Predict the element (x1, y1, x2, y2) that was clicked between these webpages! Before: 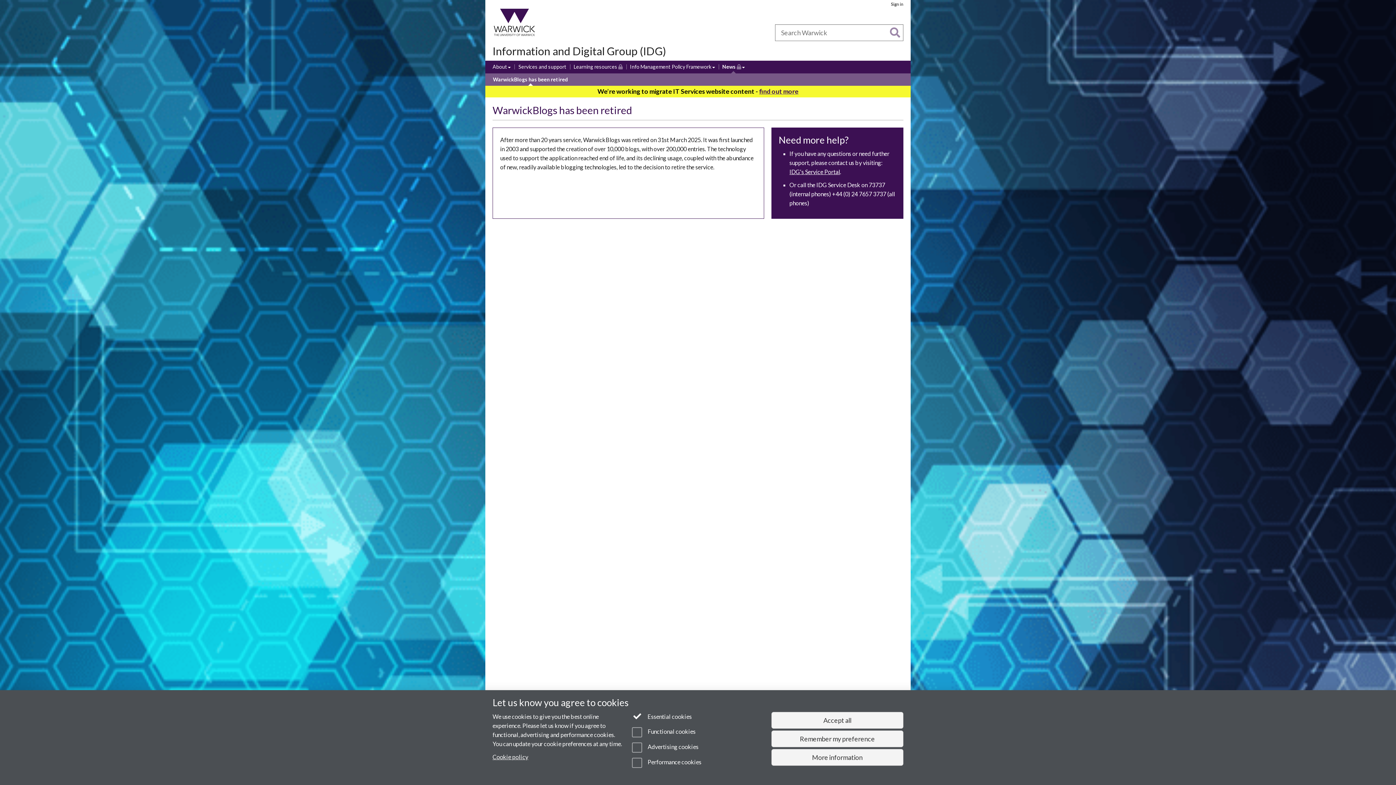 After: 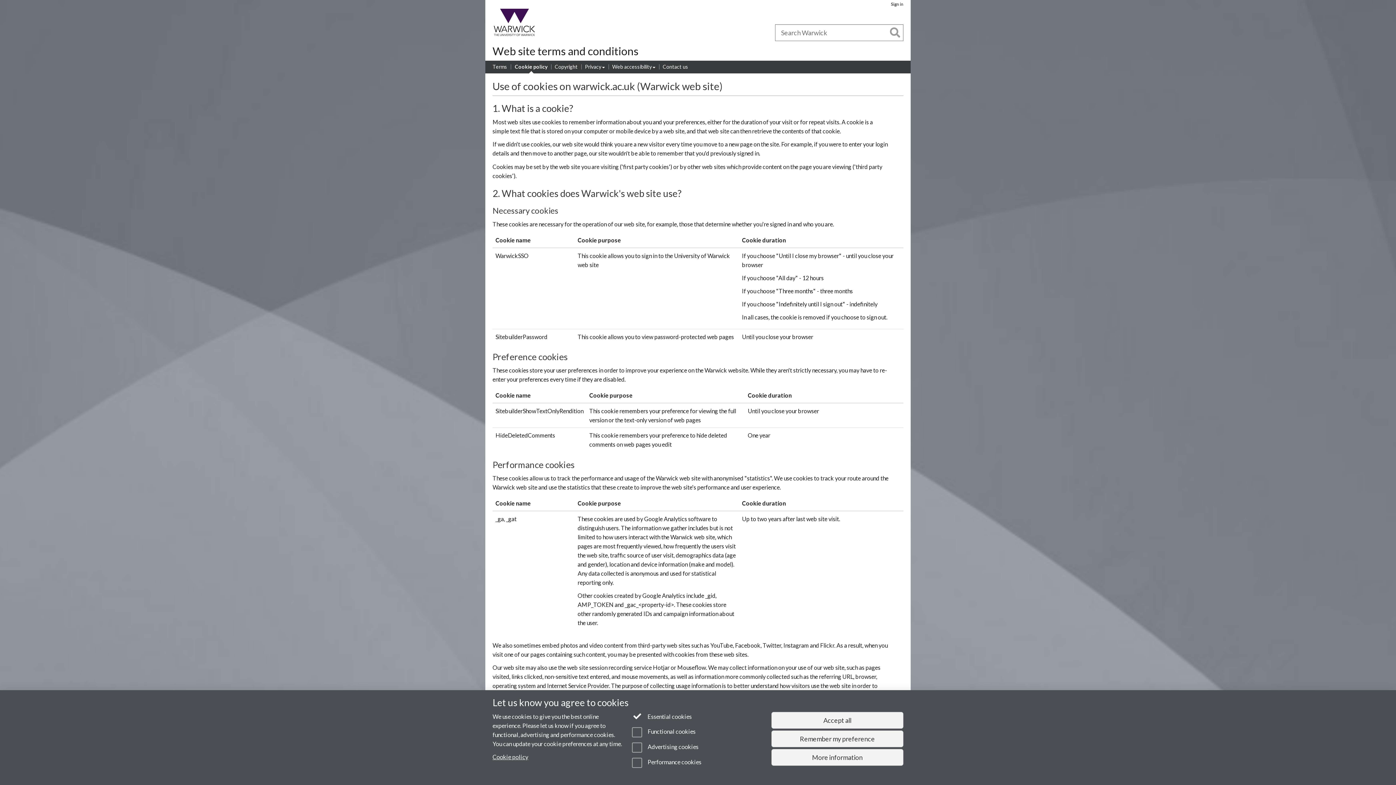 Action: bbox: (492, 753, 528, 760) label: Cookie policy